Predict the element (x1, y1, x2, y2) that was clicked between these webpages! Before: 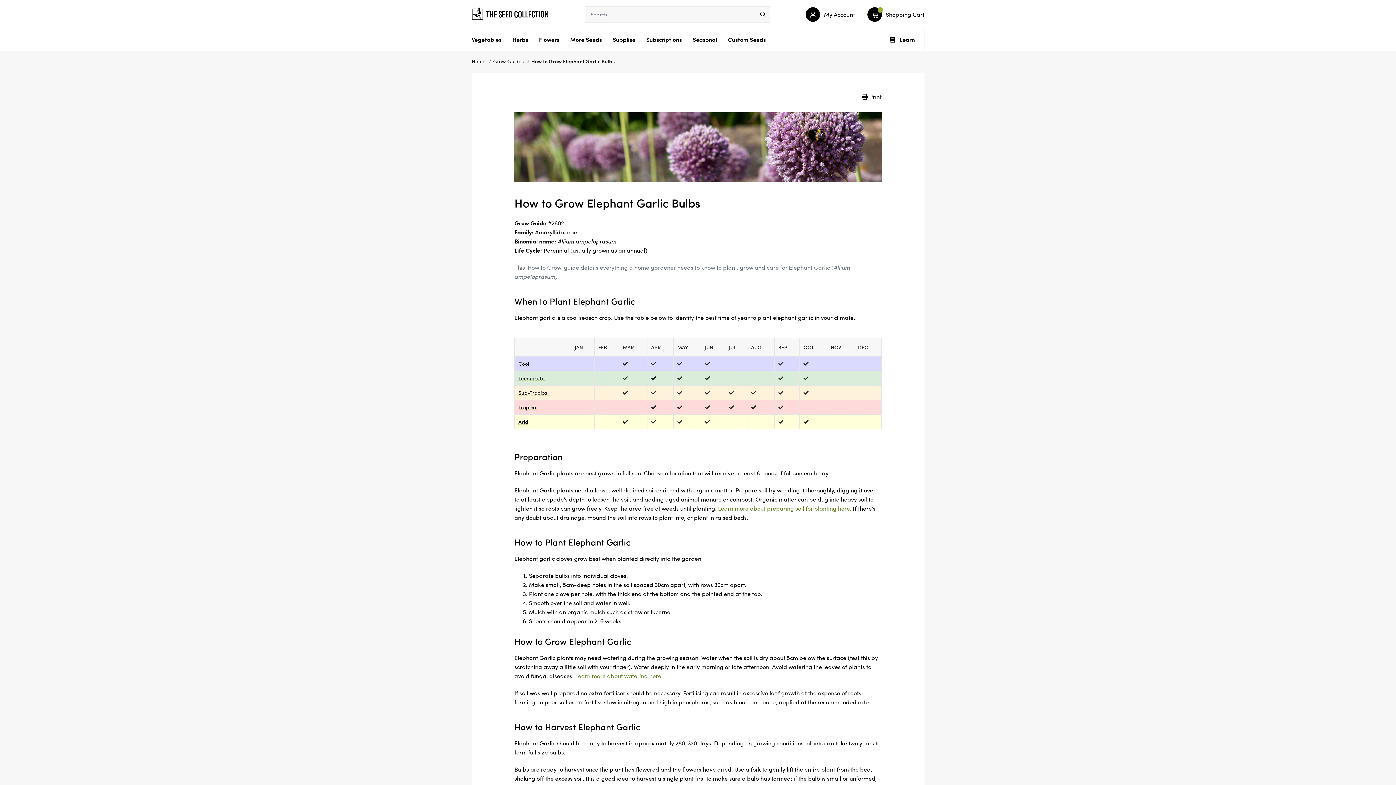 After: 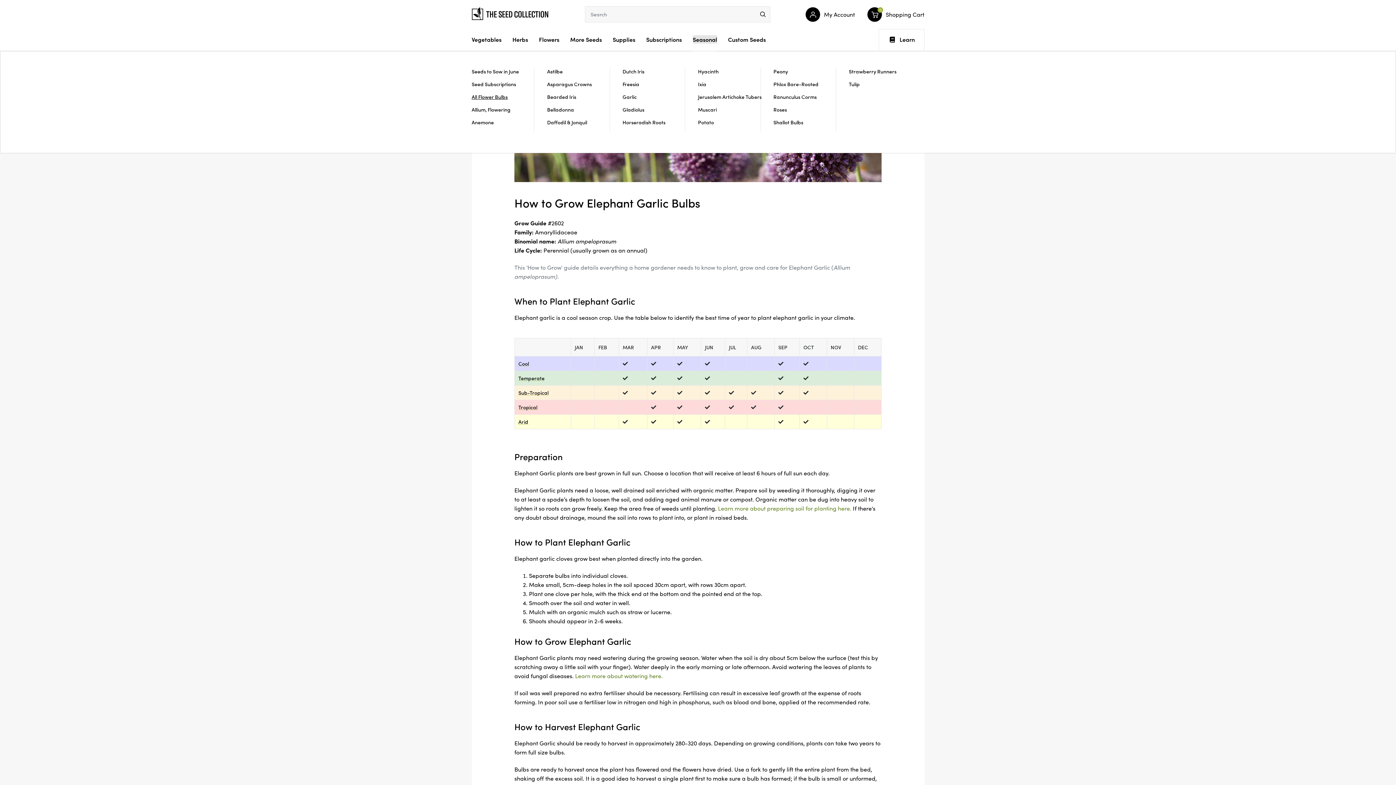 Action: bbox: (692, 35, 717, 43) label: Seasonal